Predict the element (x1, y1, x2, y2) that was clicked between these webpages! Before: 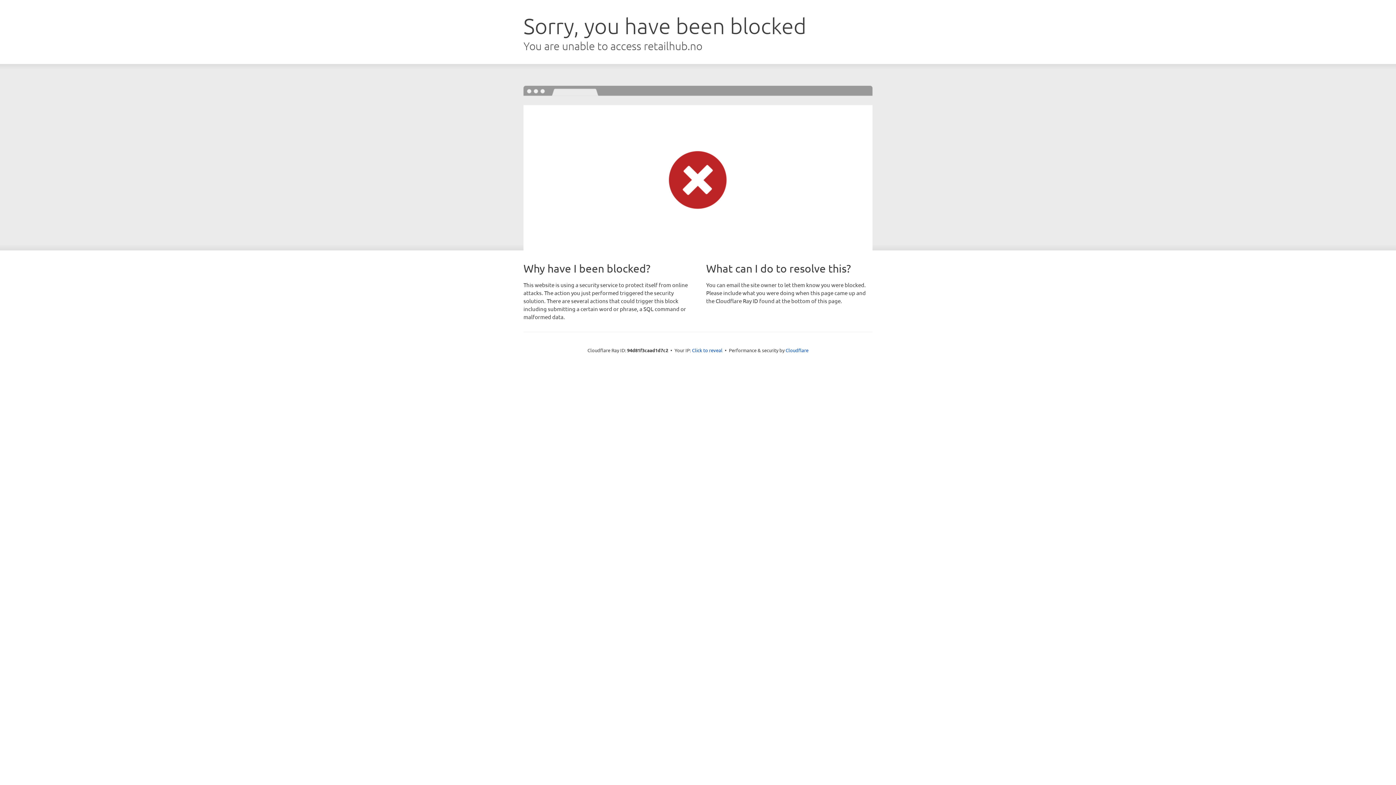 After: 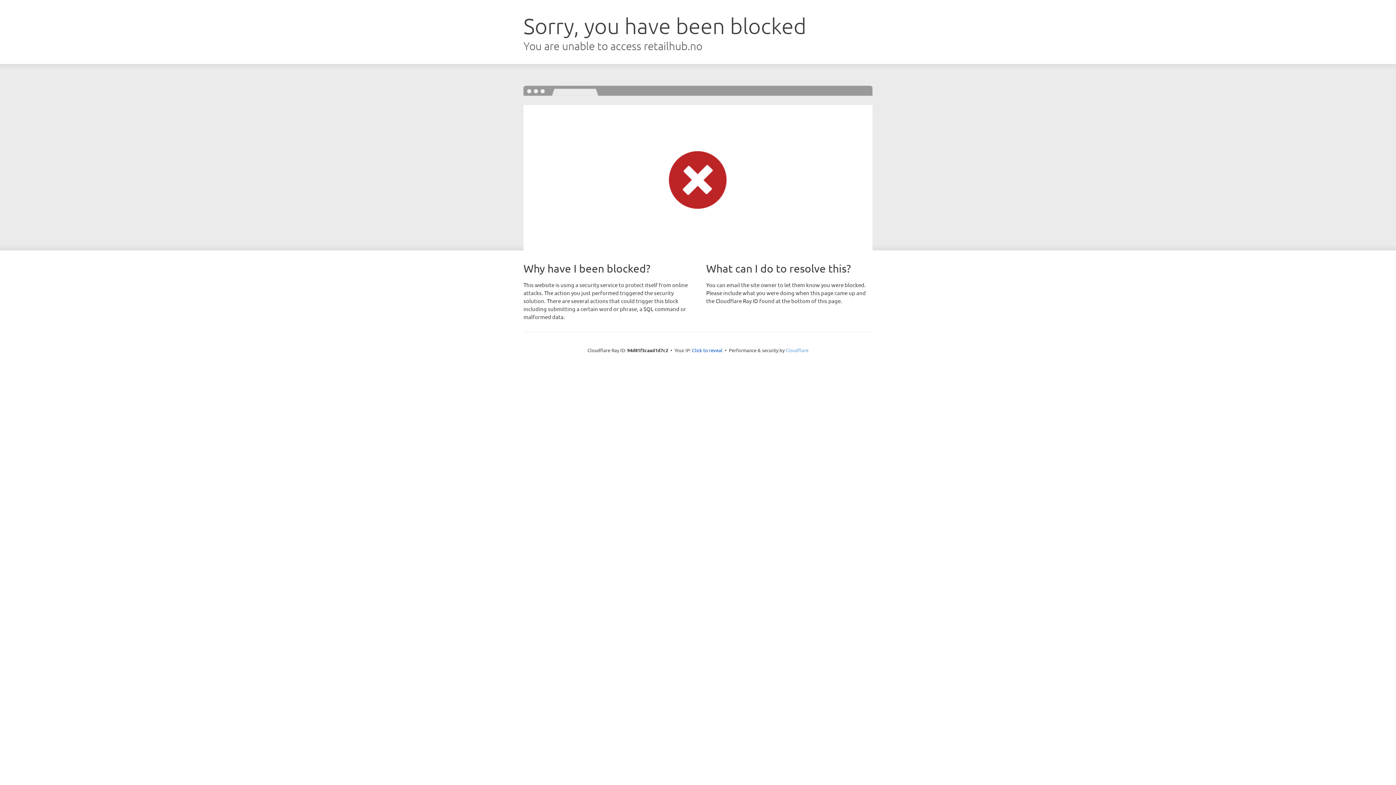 Action: label: Cloudflare bbox: (785, 347, 808, 353)